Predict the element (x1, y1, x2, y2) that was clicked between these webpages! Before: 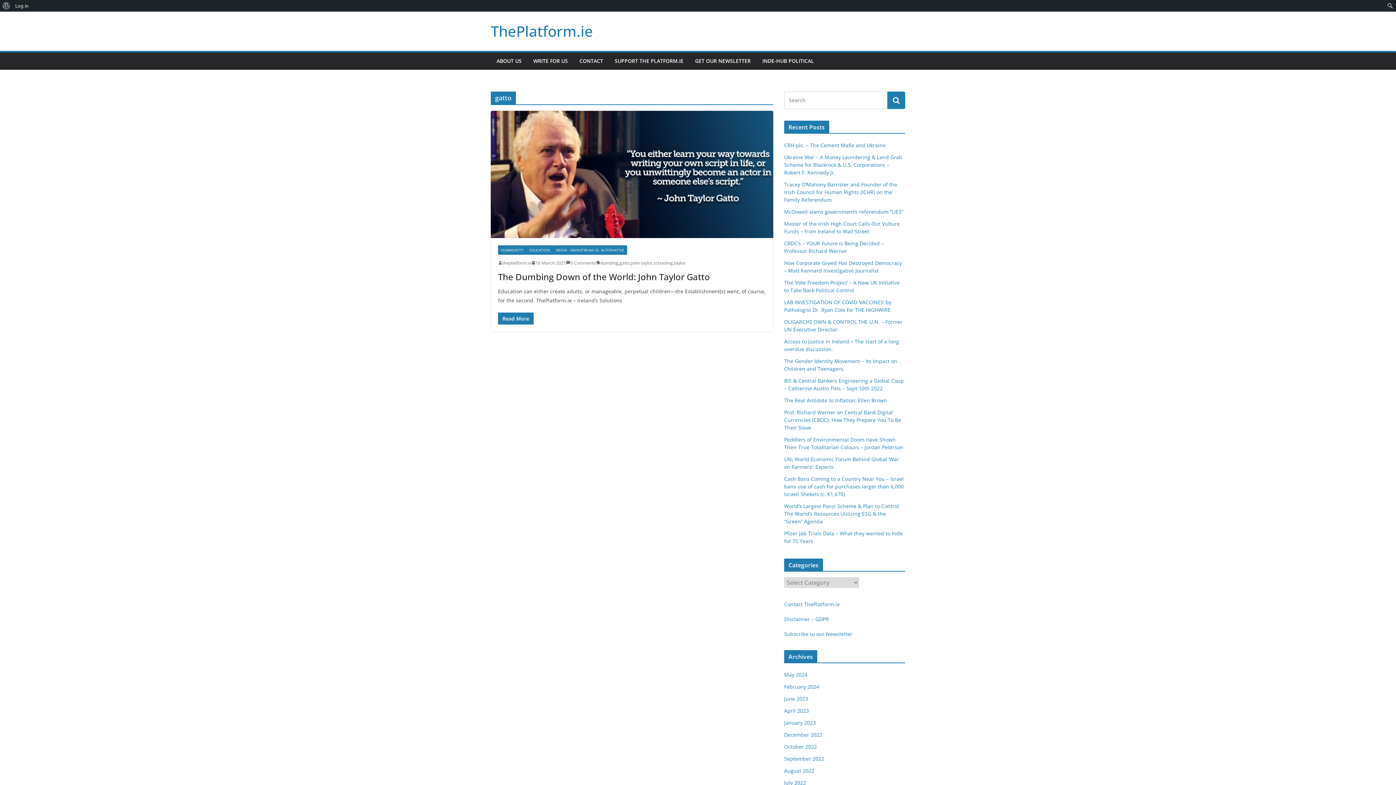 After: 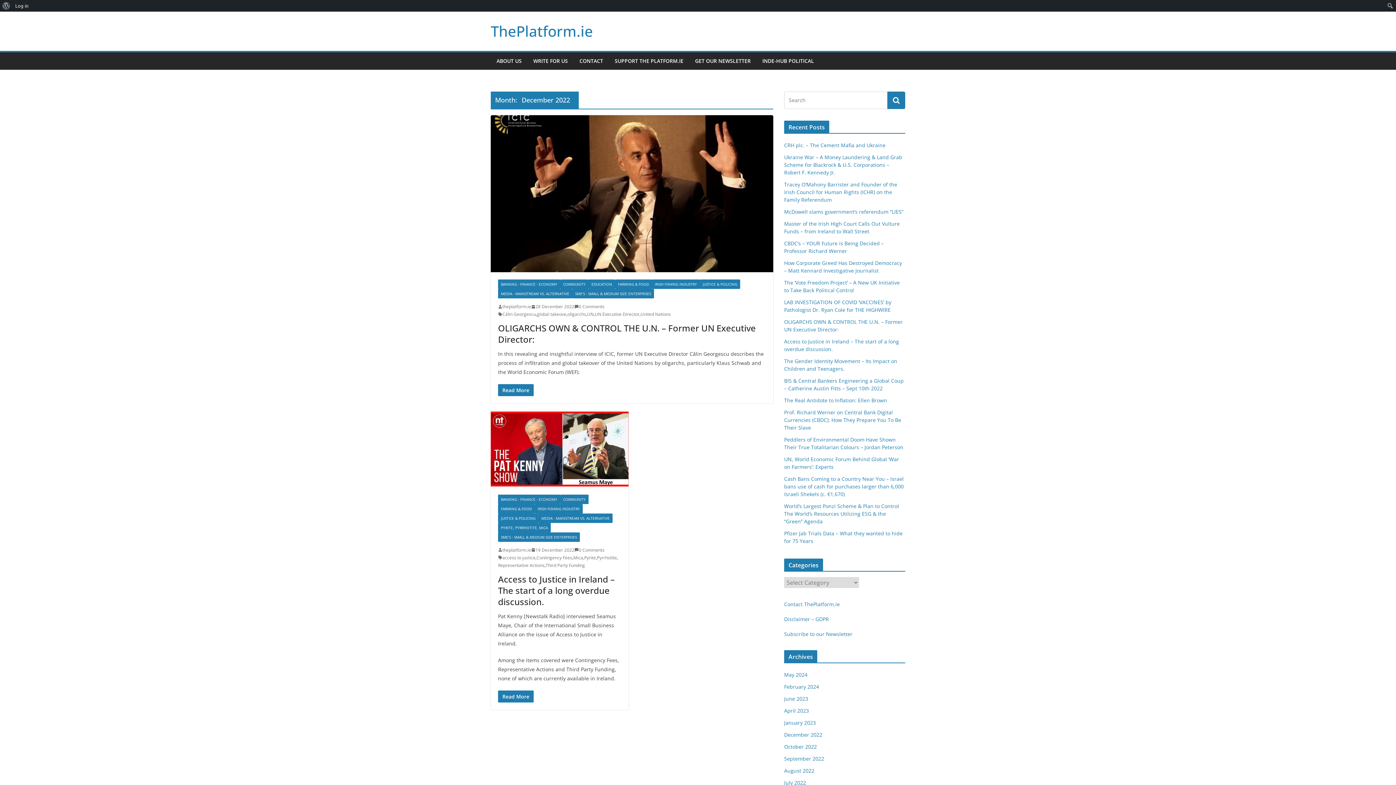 Action: bbox: (784, 731, 822, 738) label: December 2022